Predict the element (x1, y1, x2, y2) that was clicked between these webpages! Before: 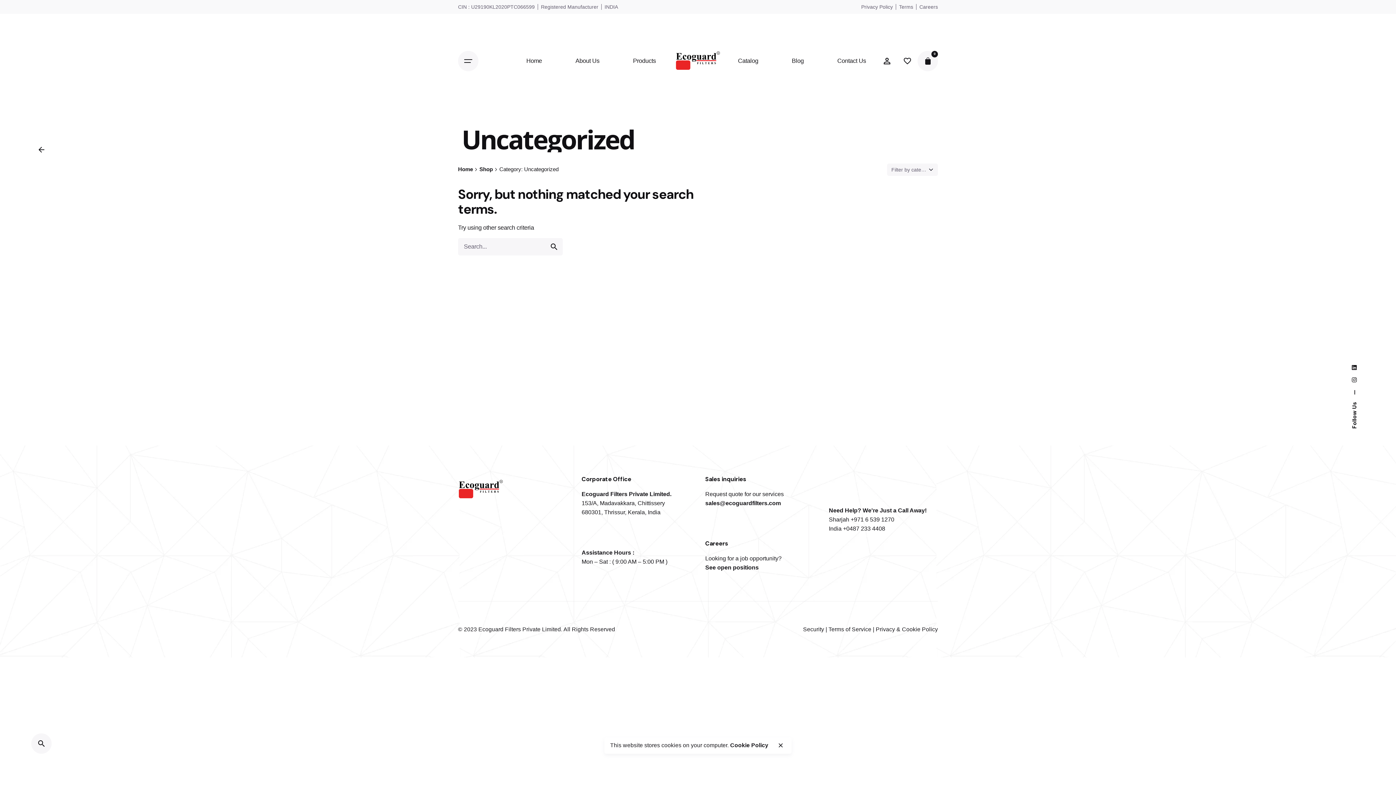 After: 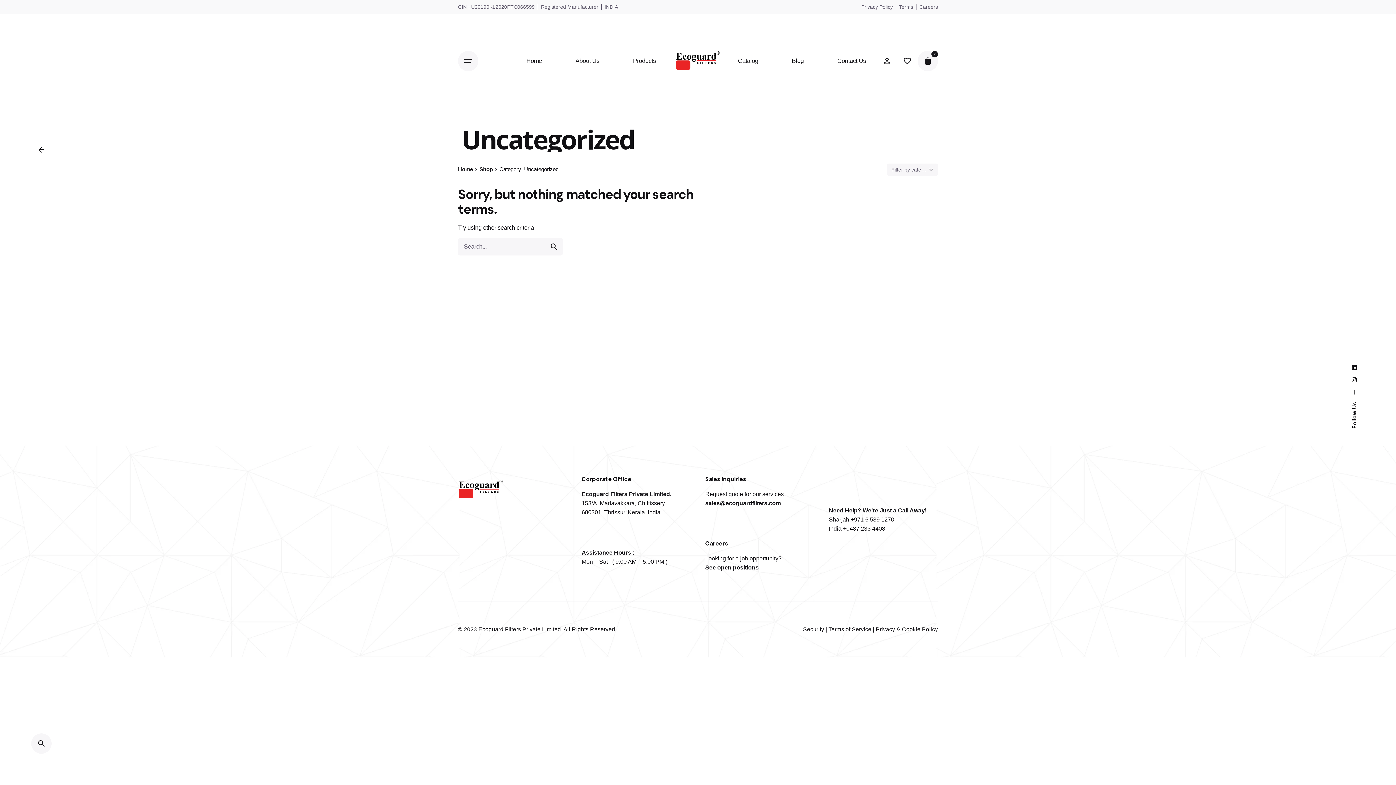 Action: bbox: (772, 737, 789, 754) label: close